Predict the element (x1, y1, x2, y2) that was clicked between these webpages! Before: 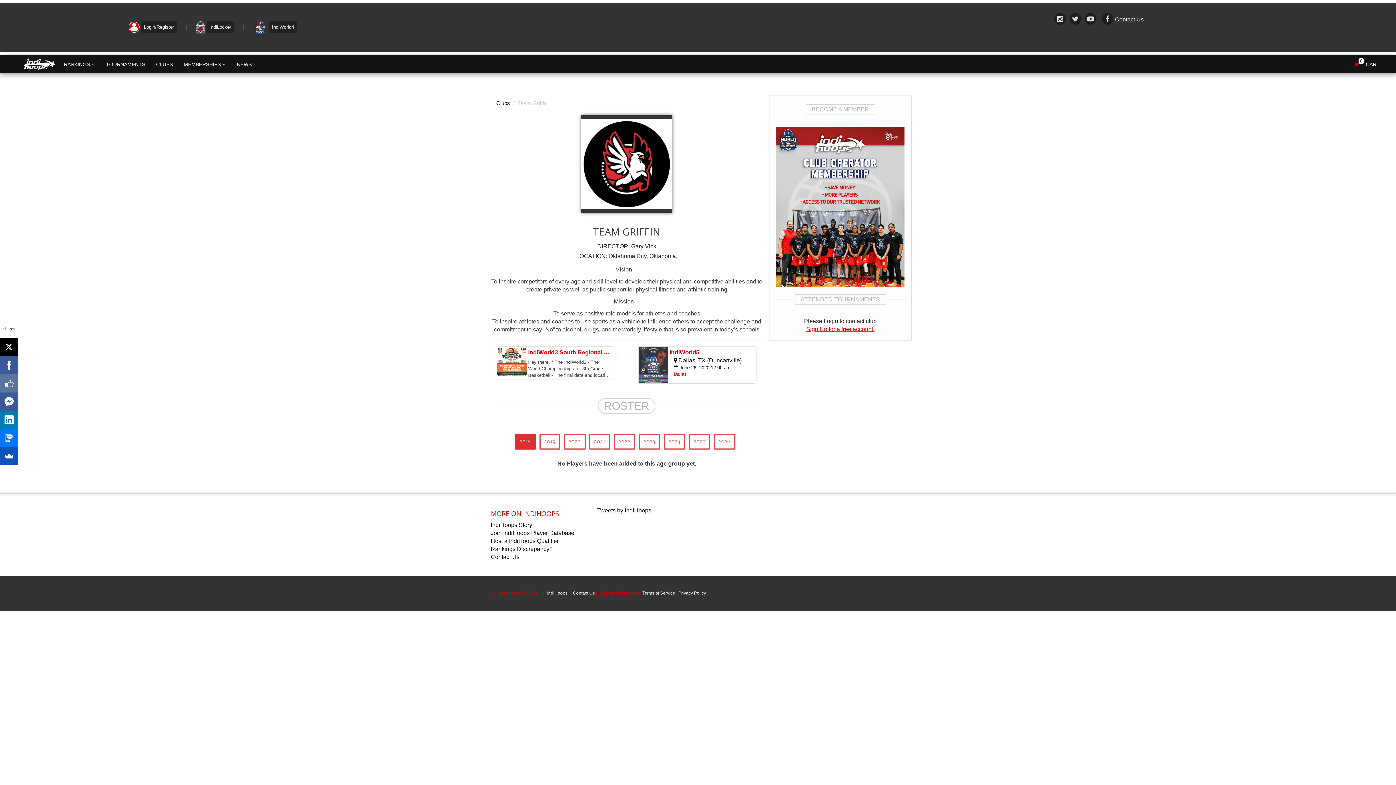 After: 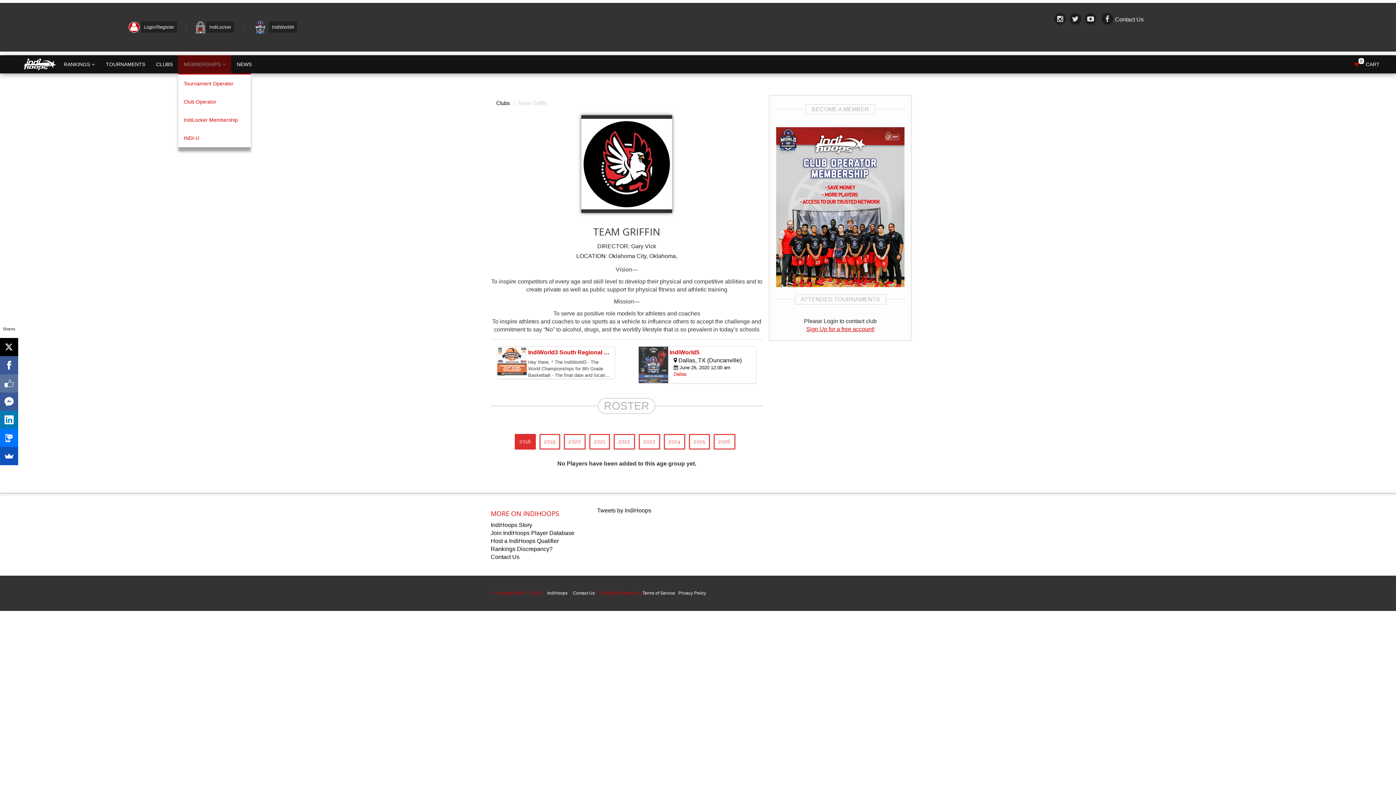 Action: bbox: (178, 55, 231, 73) label: MEMBERSHIPS